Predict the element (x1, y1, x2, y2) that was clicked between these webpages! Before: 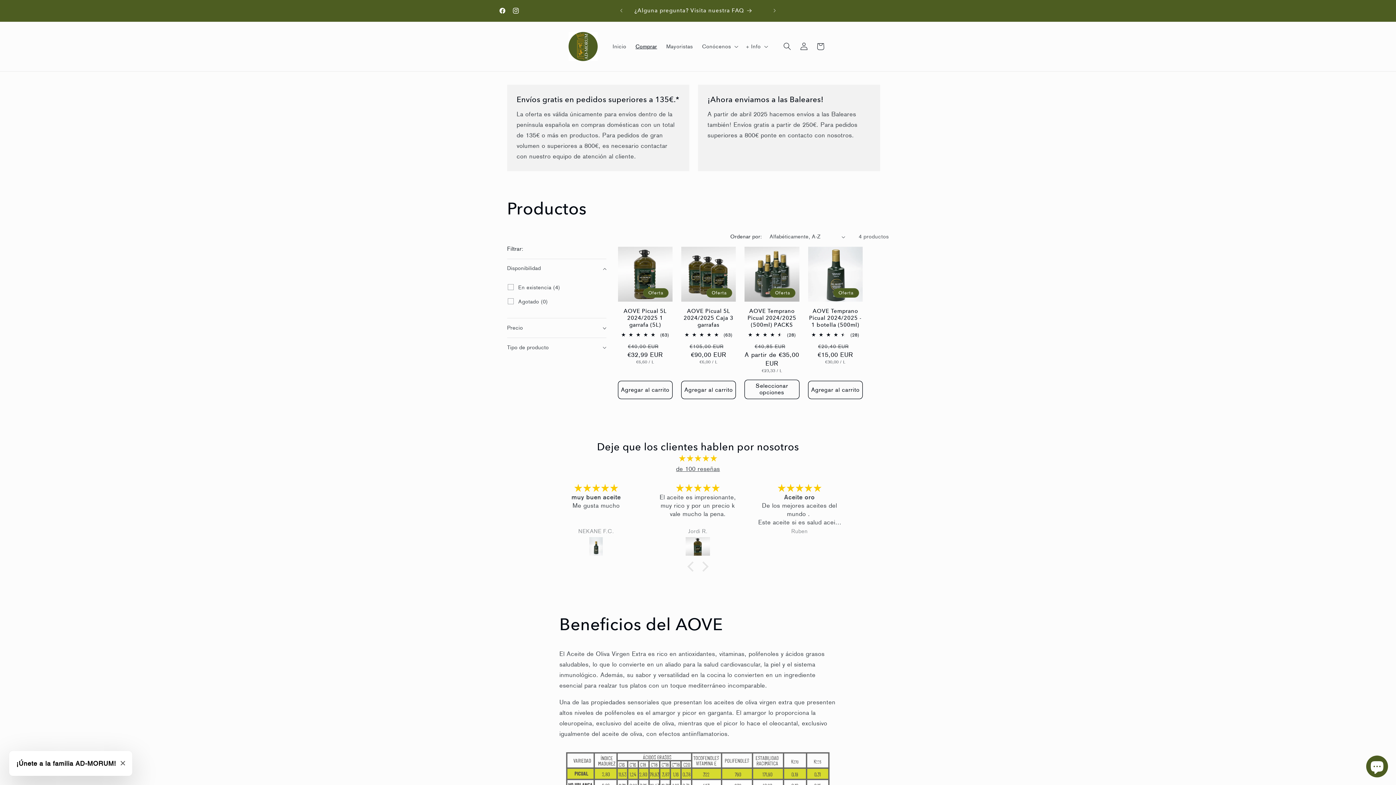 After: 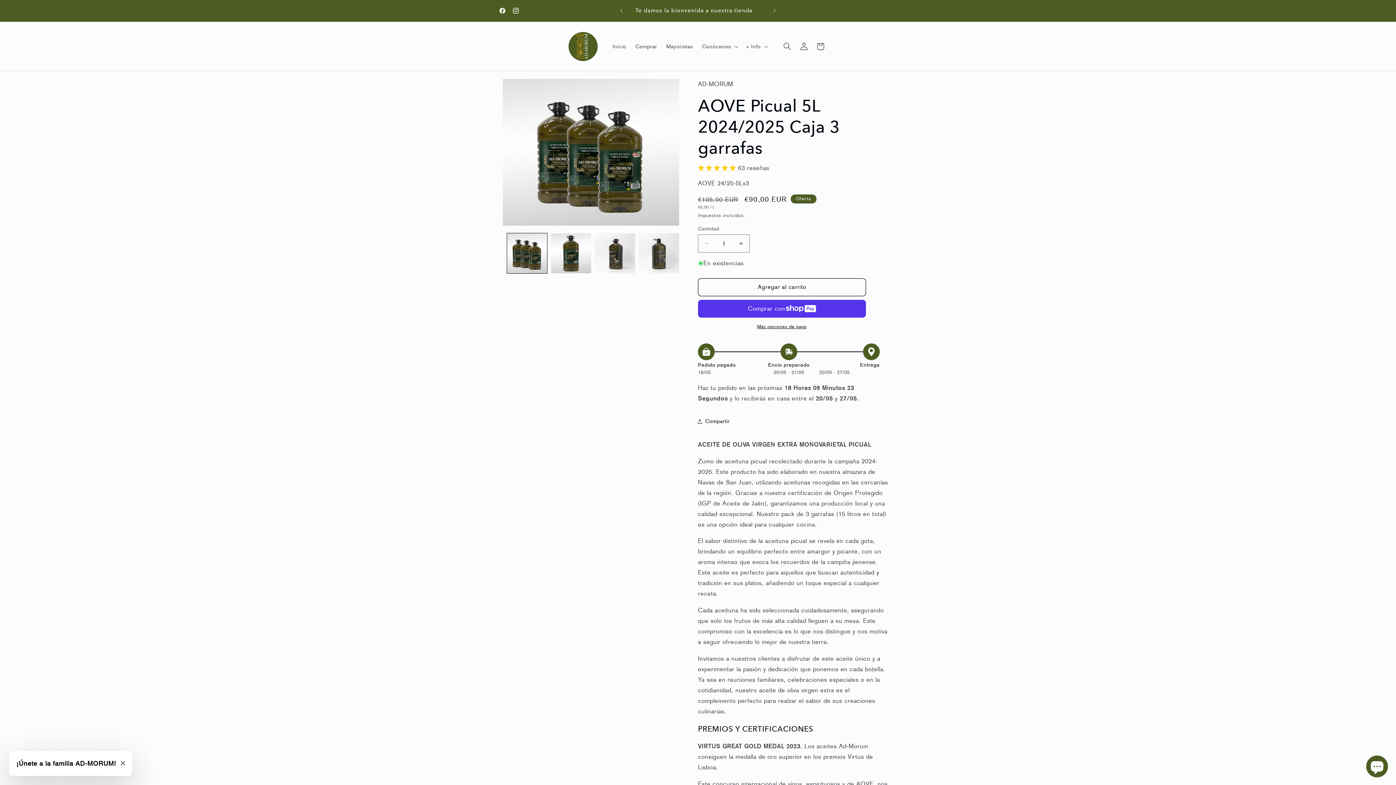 Action: label: AOVE Picual 5L 2024/2025 Caja 3 garrafas bbox: (681, 308, 736, 328)